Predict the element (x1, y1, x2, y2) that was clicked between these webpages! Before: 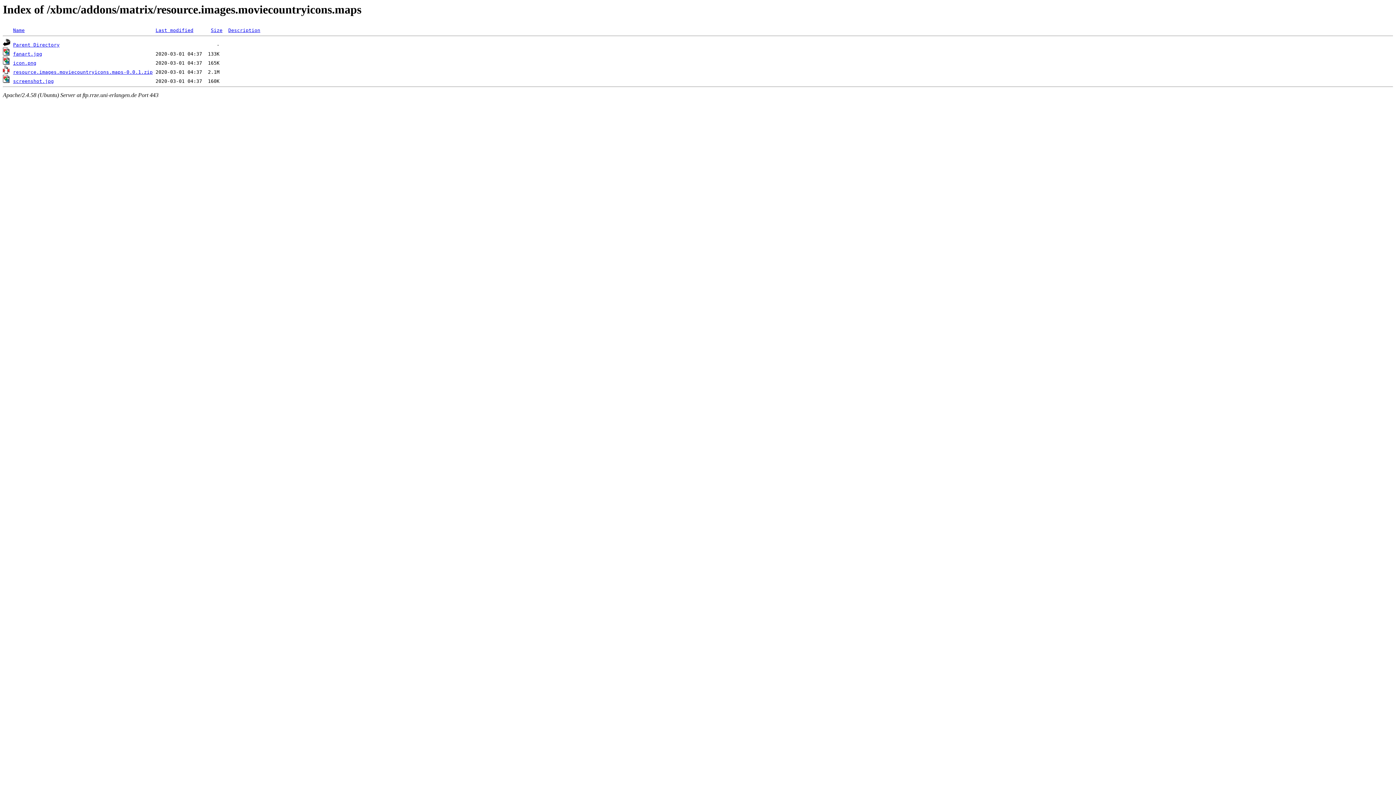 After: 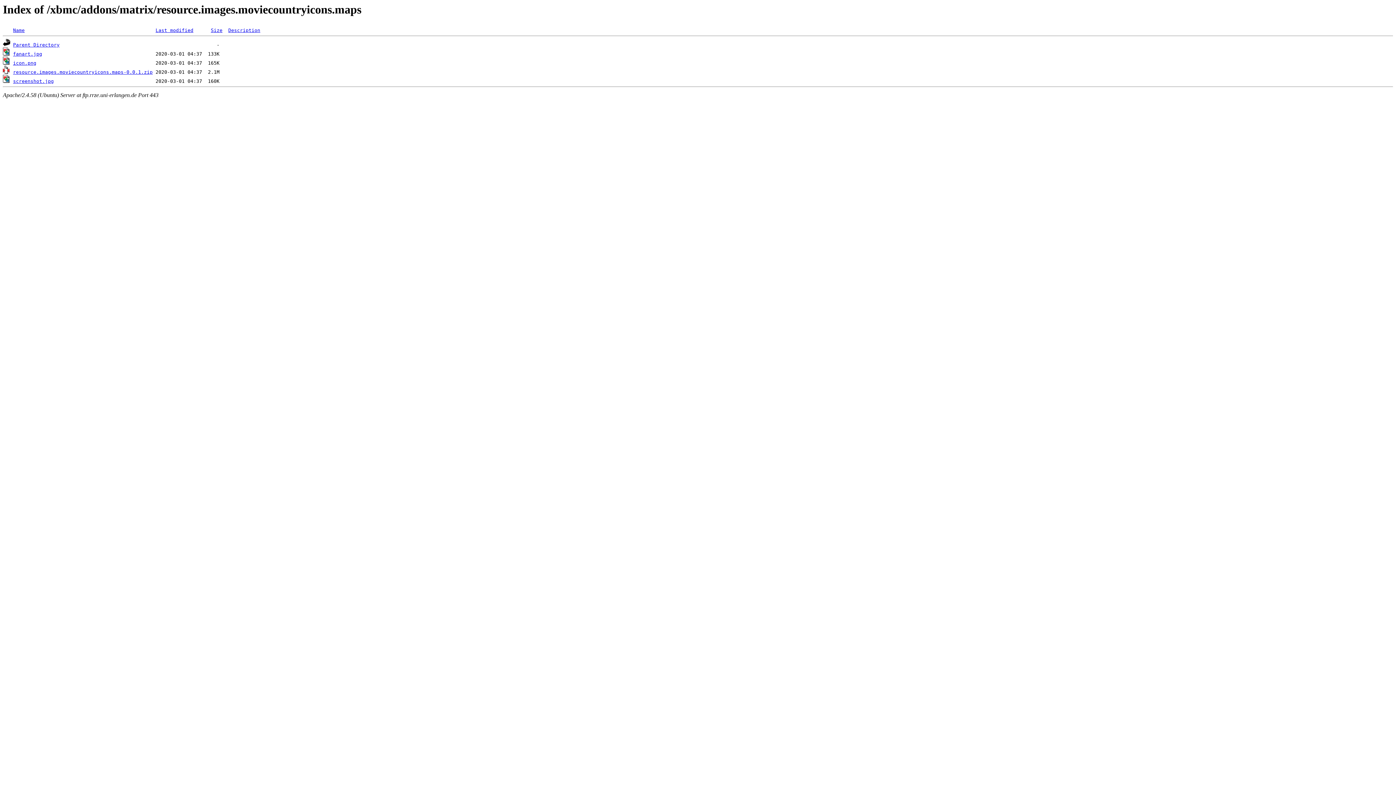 Action: label: Last modified bbox: (155, 27, 193, 33)